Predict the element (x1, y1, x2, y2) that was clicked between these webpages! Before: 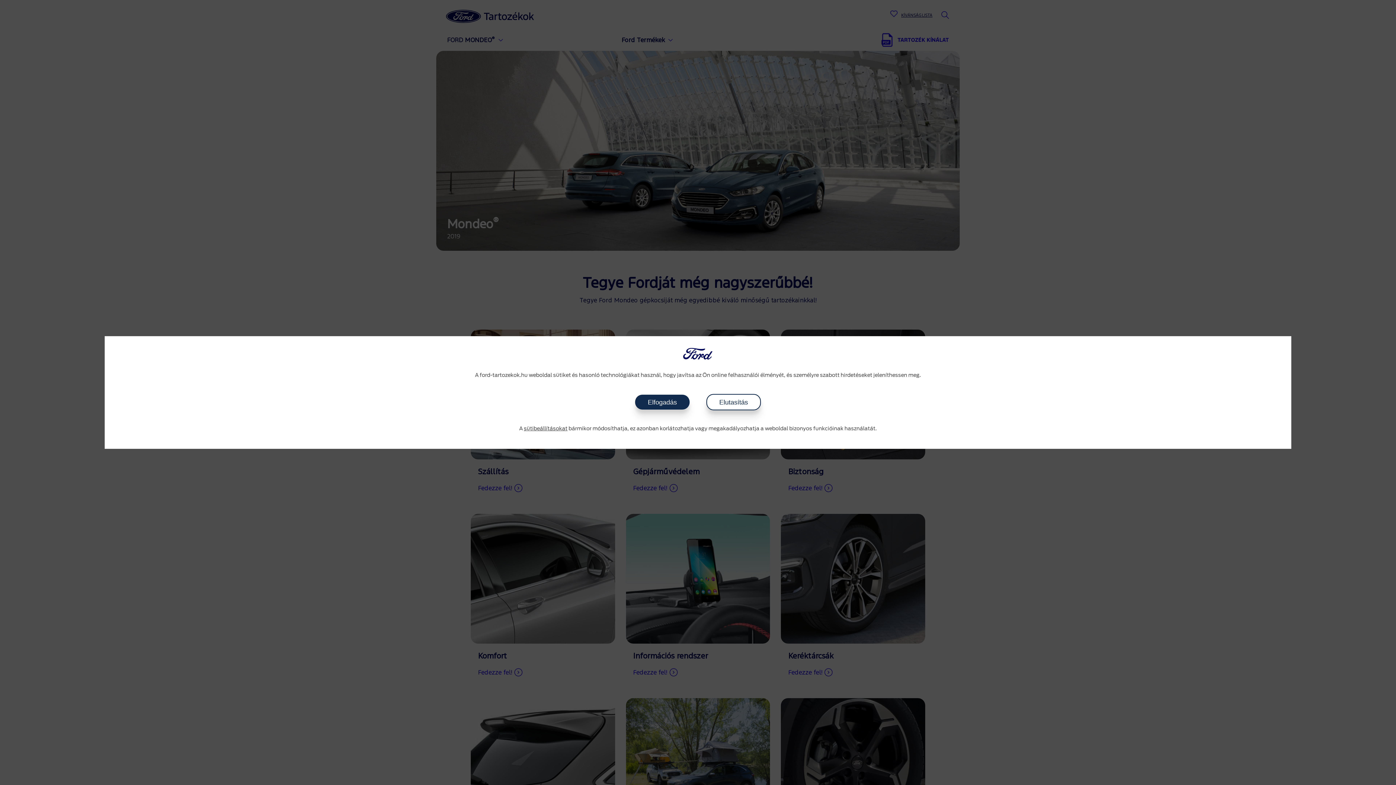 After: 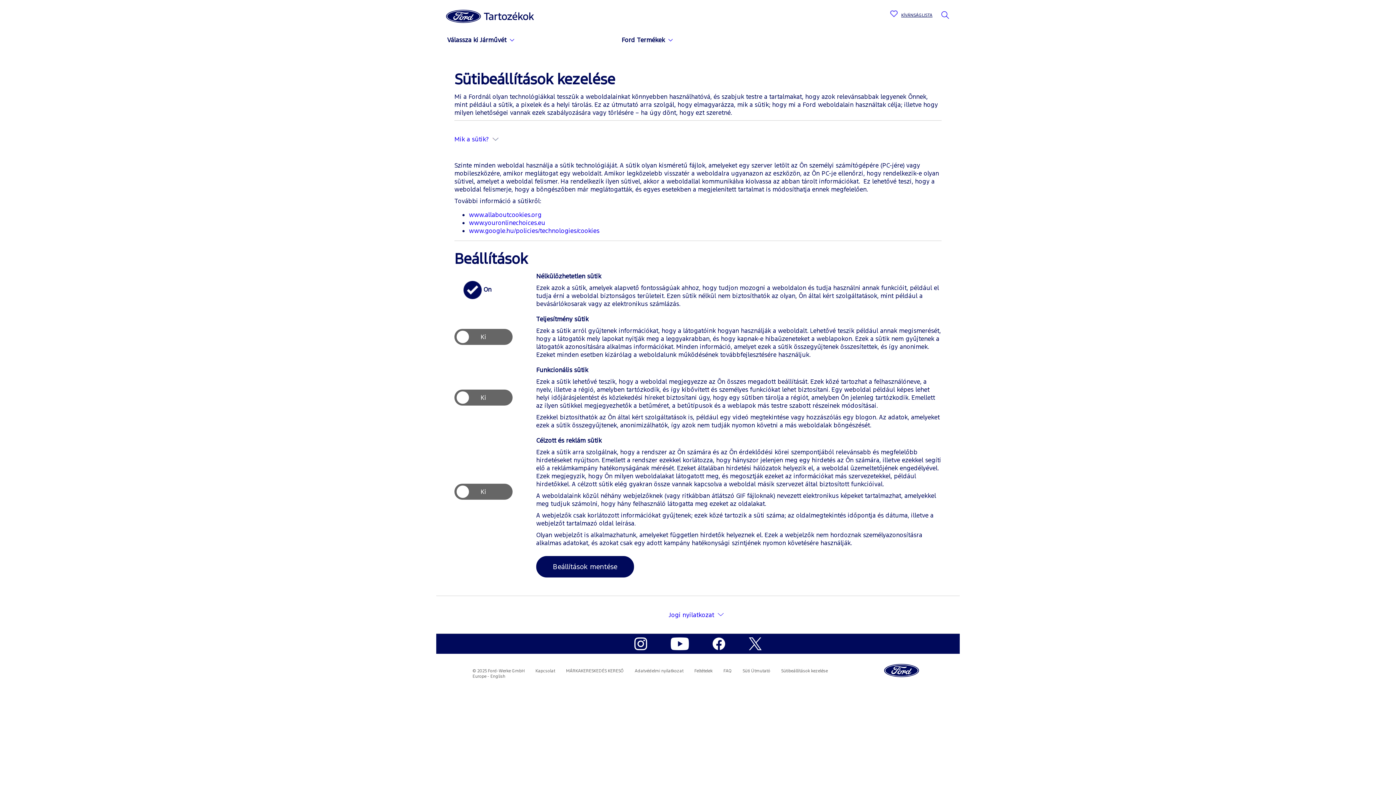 Action: label: sütibeállításokat bbox: (524, 426, 567, 431)